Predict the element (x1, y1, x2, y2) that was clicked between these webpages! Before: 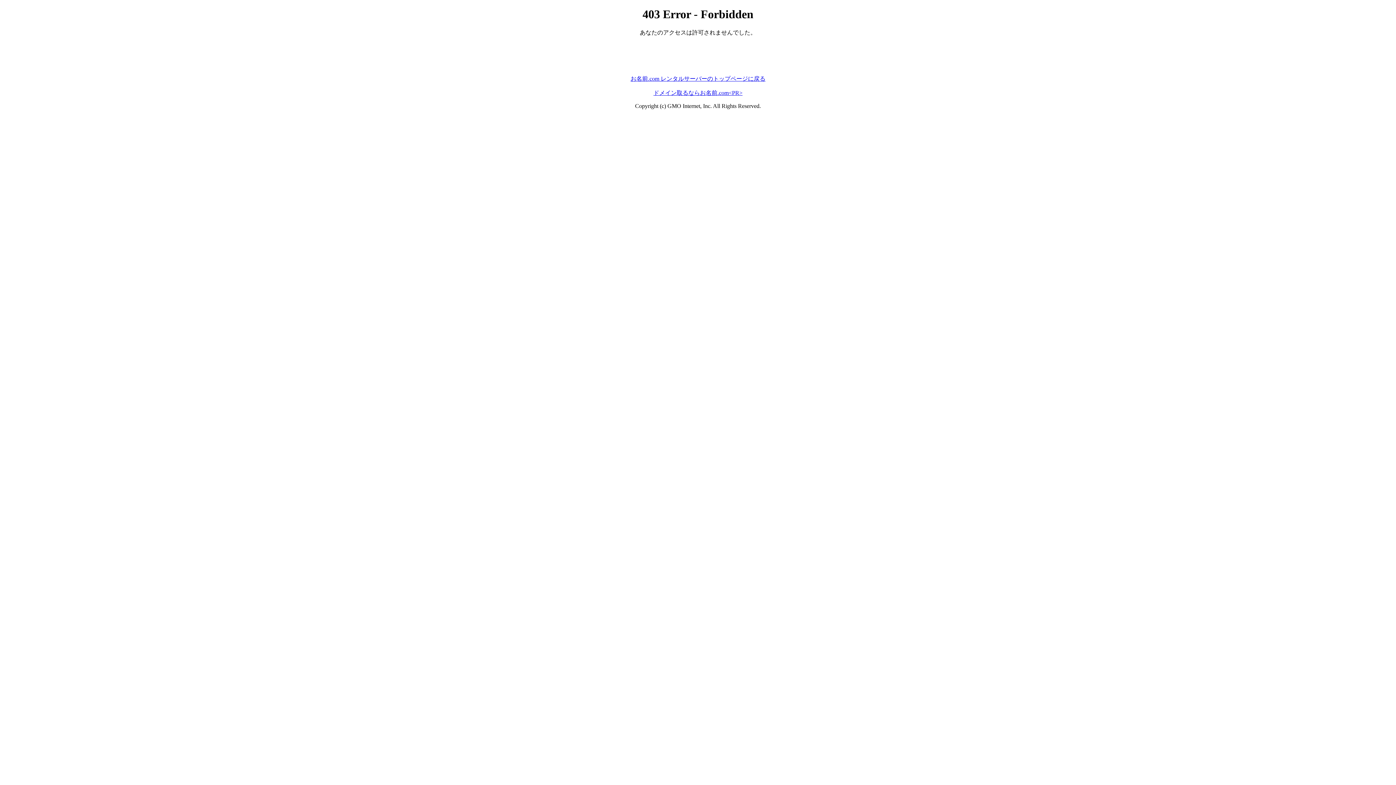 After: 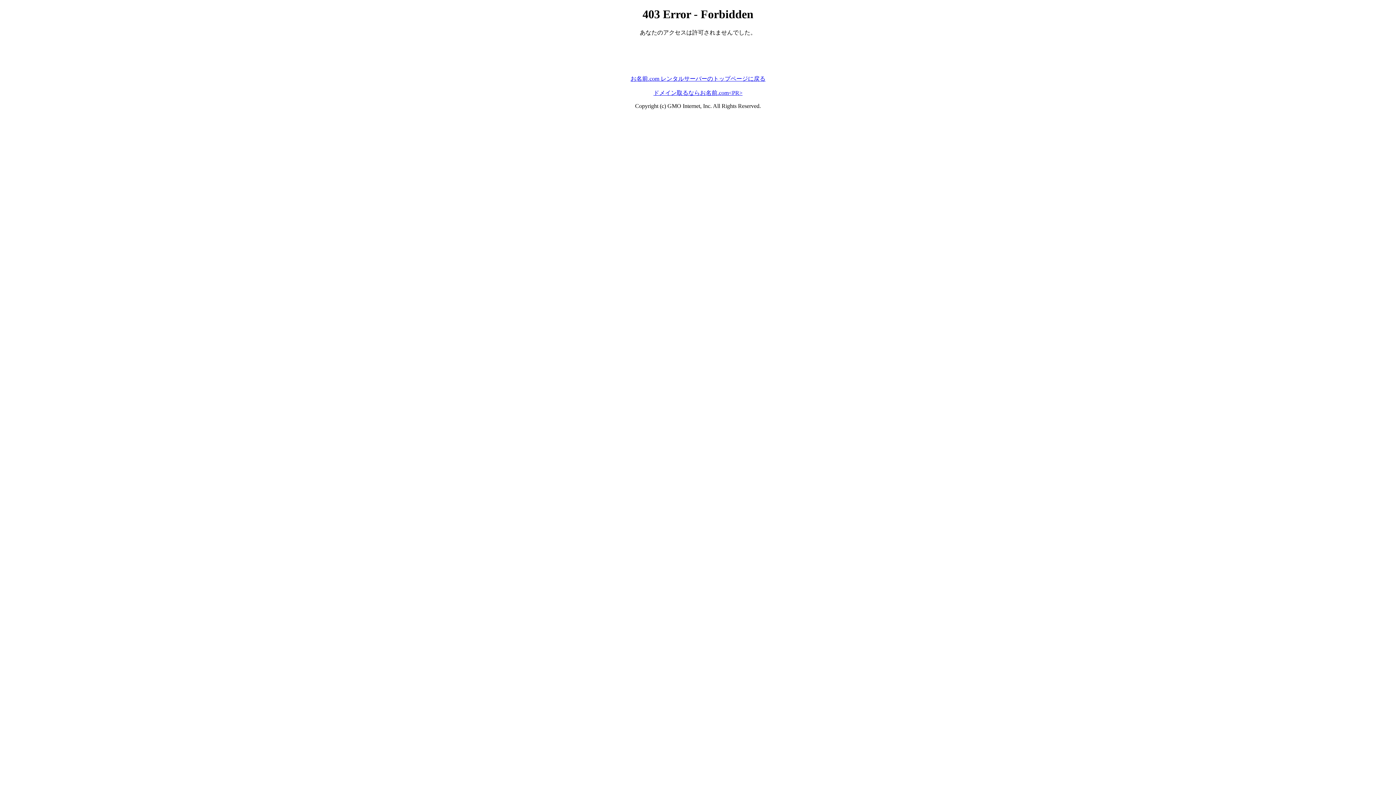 Action: label: ドメイン取るならお名前.com<PR> bbox: (653, 89, 742, 95)